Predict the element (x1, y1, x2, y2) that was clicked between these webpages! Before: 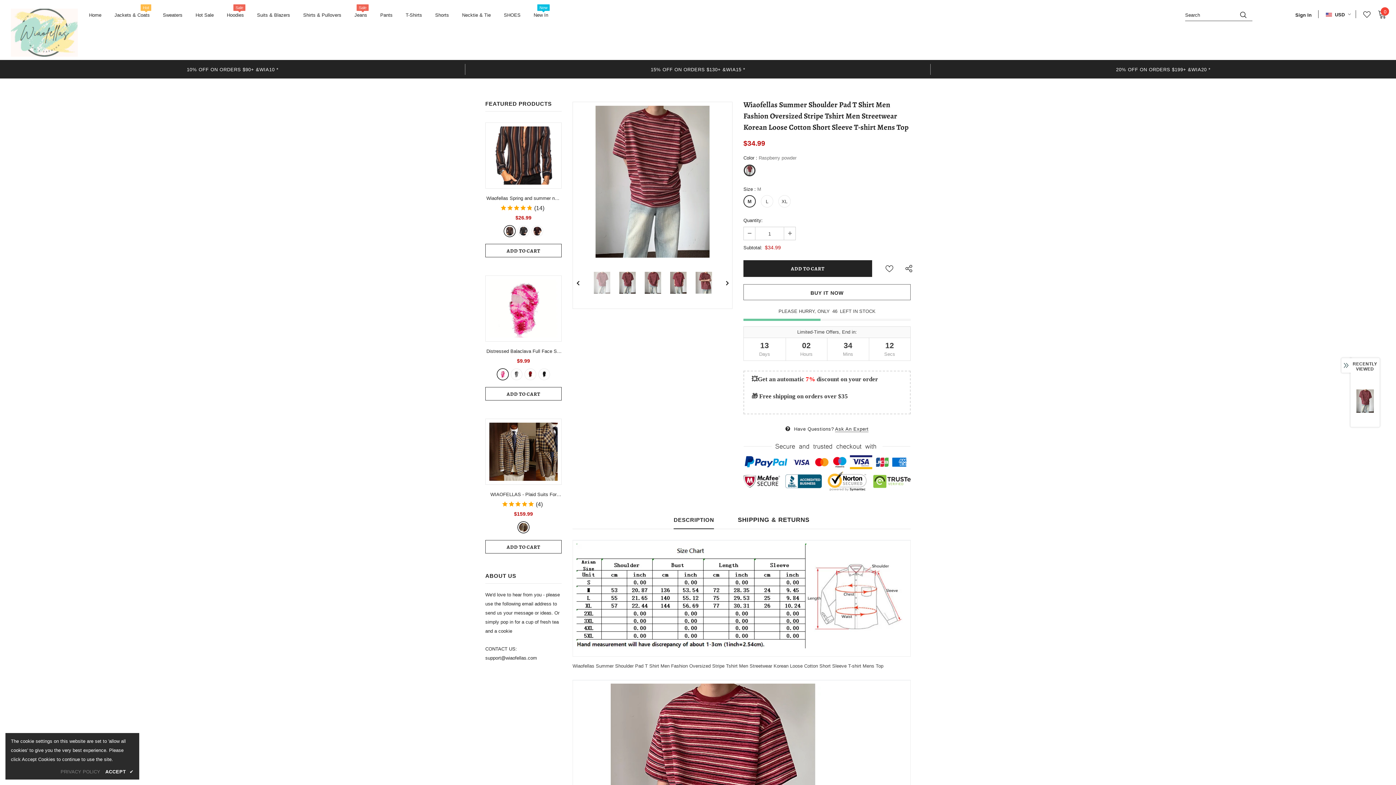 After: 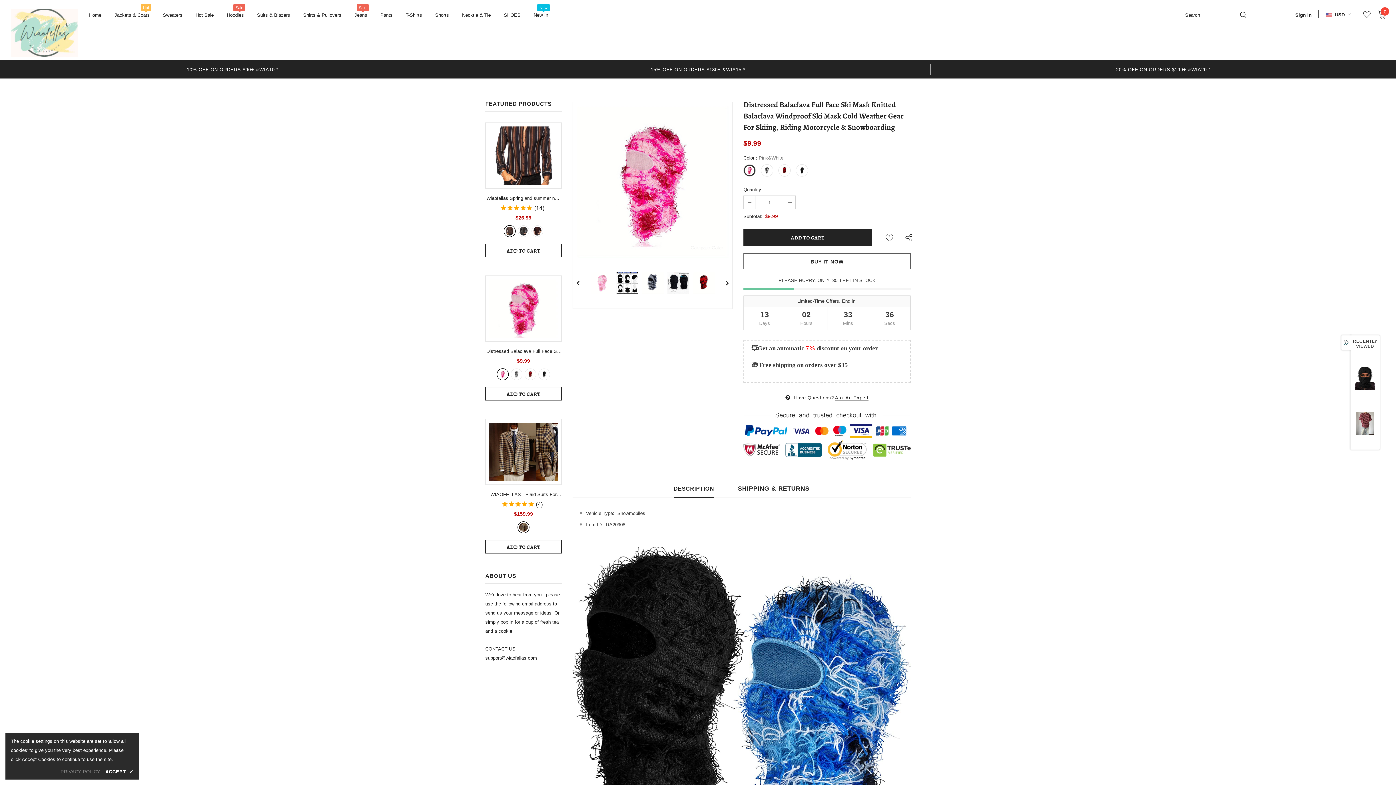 Action: bbox: (489, 279, 557, 337)